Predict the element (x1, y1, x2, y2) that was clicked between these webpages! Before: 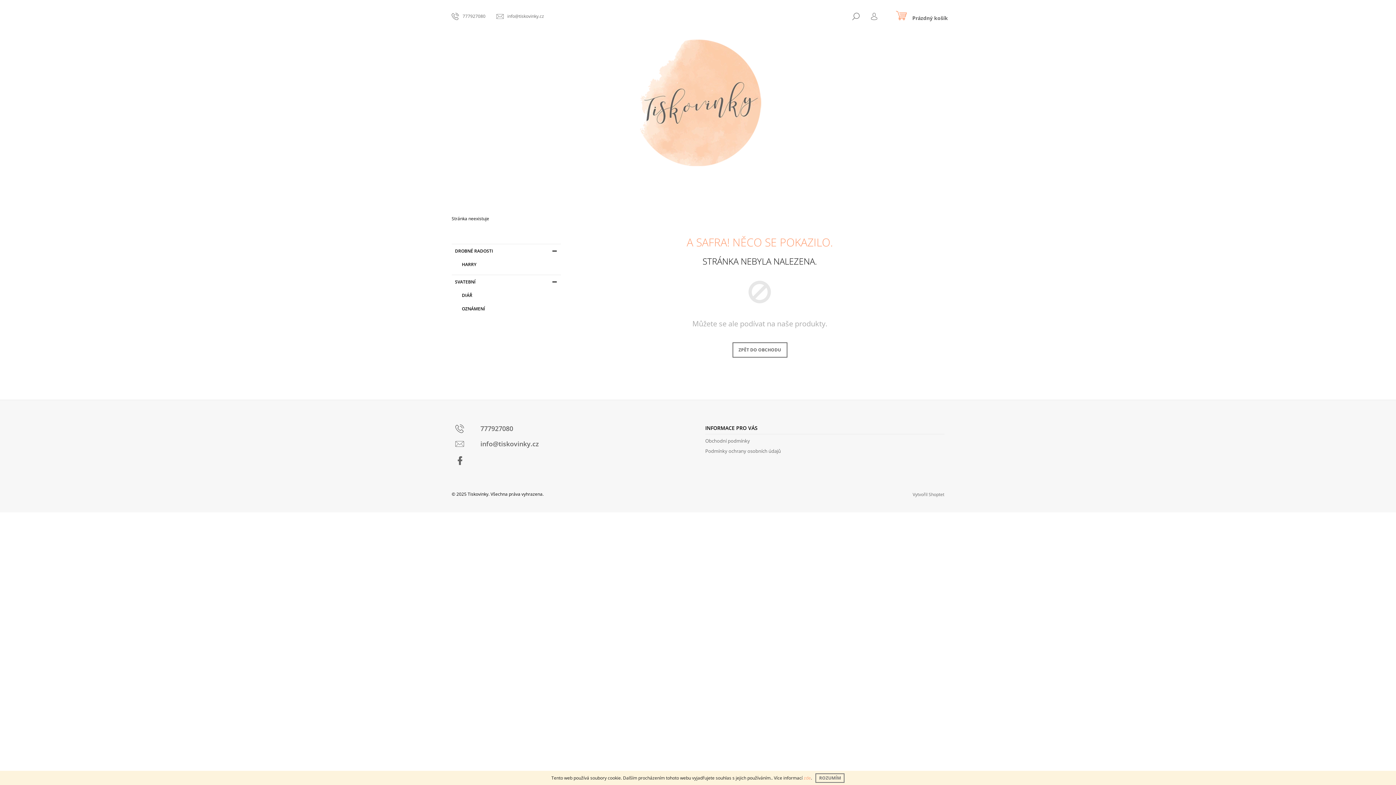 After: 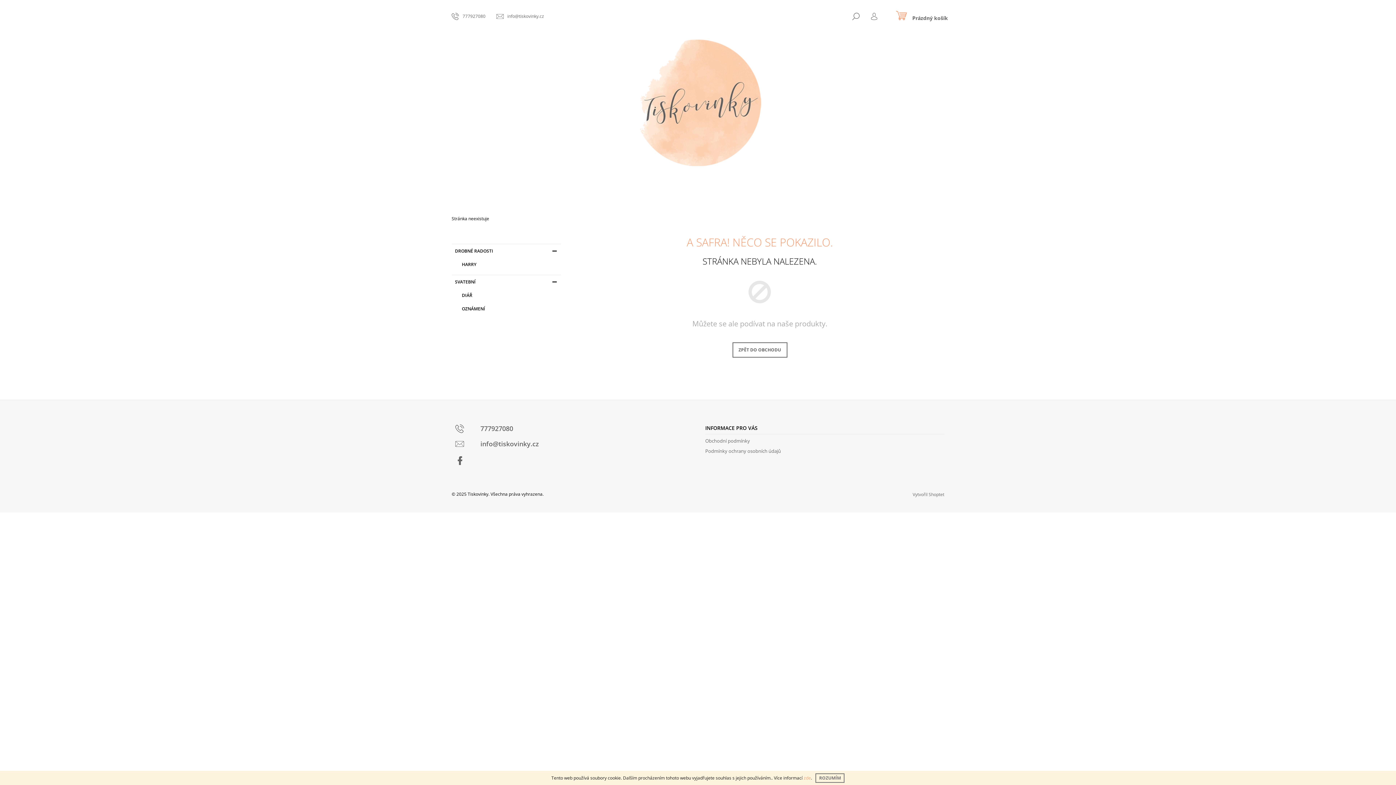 Action: bbox: (815, 773, 844, 783) label: ROZUMÍM